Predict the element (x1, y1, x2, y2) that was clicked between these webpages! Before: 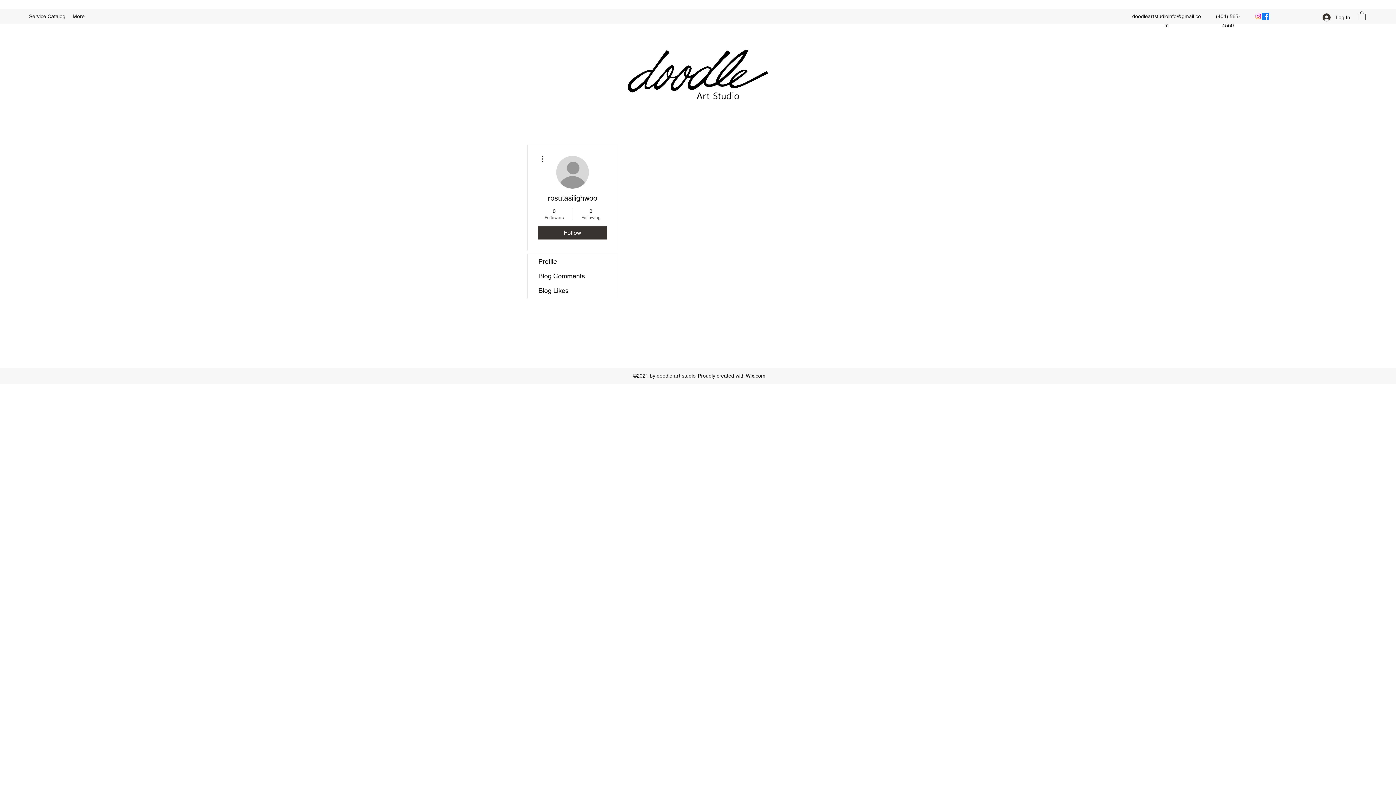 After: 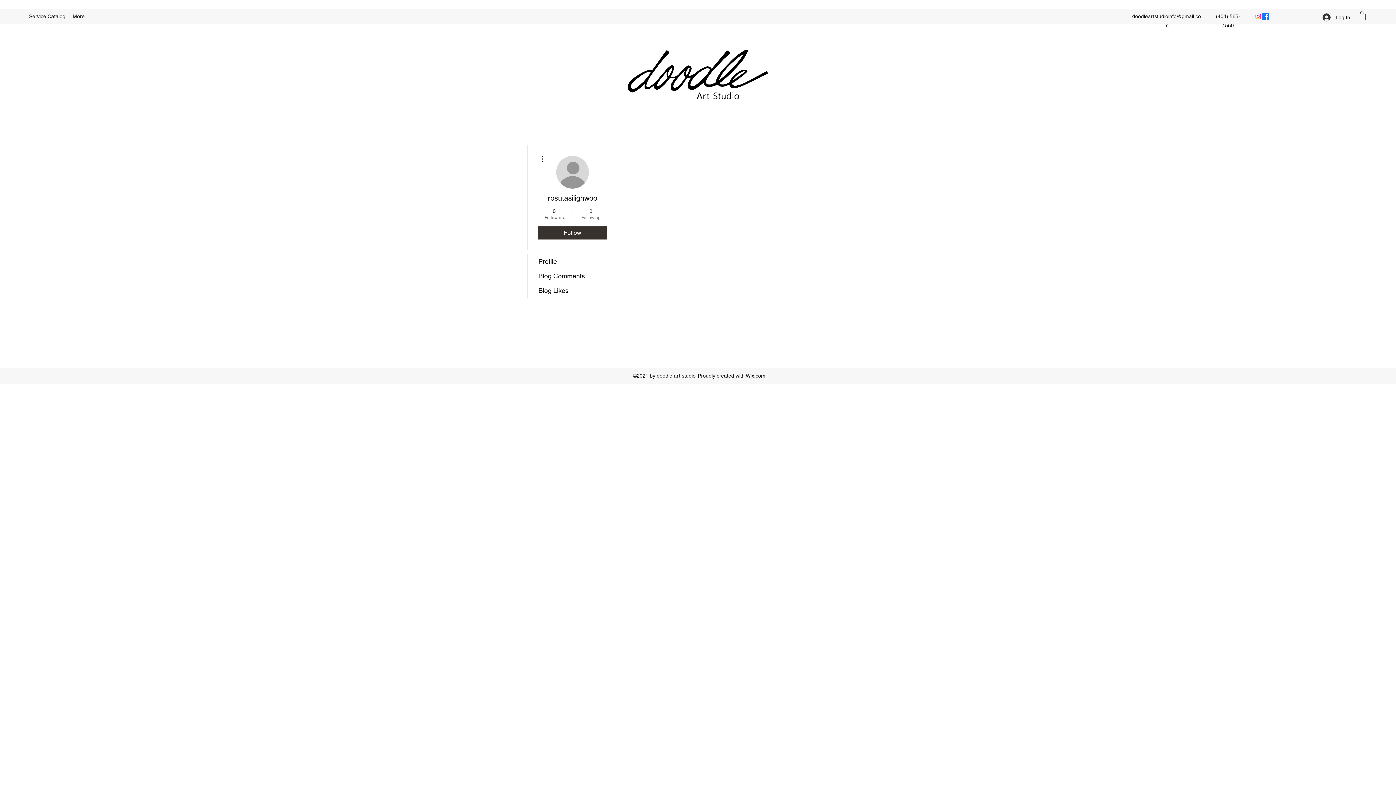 Action: label: 0
Following bbox: (576, 207, 605, 220)